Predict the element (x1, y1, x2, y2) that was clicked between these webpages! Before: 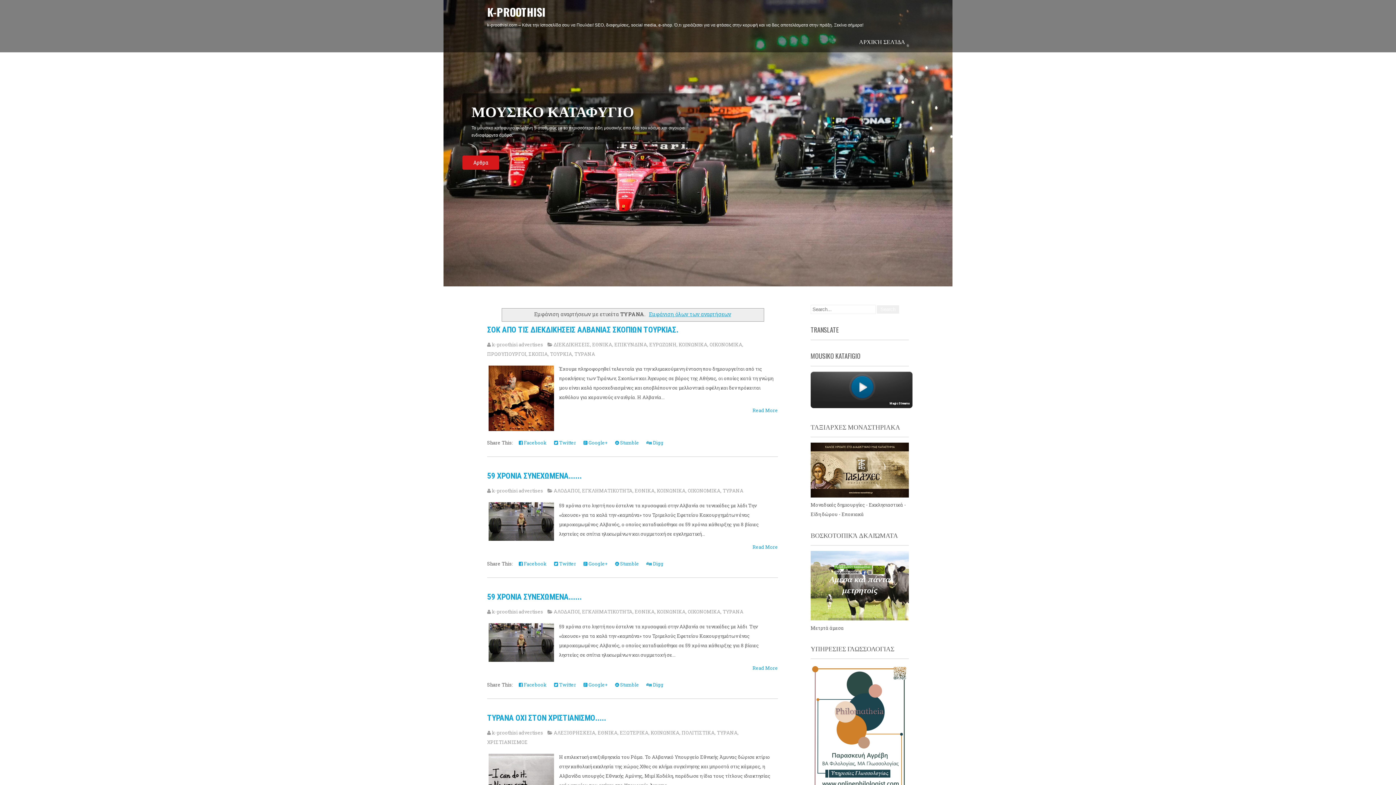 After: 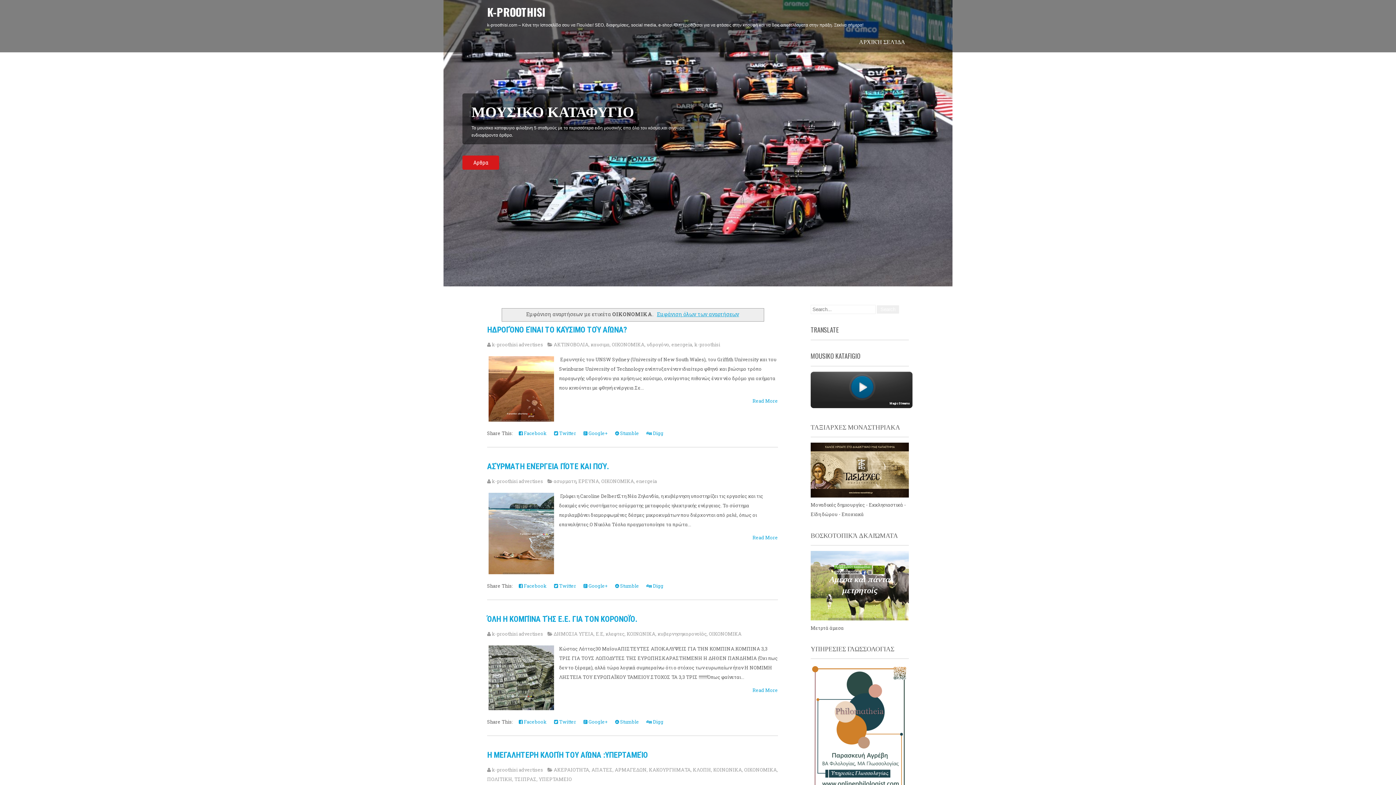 Action: bbox: (688, 608, 720, 615) label: ΟΙΚΟΝΟΜΙΚΑ